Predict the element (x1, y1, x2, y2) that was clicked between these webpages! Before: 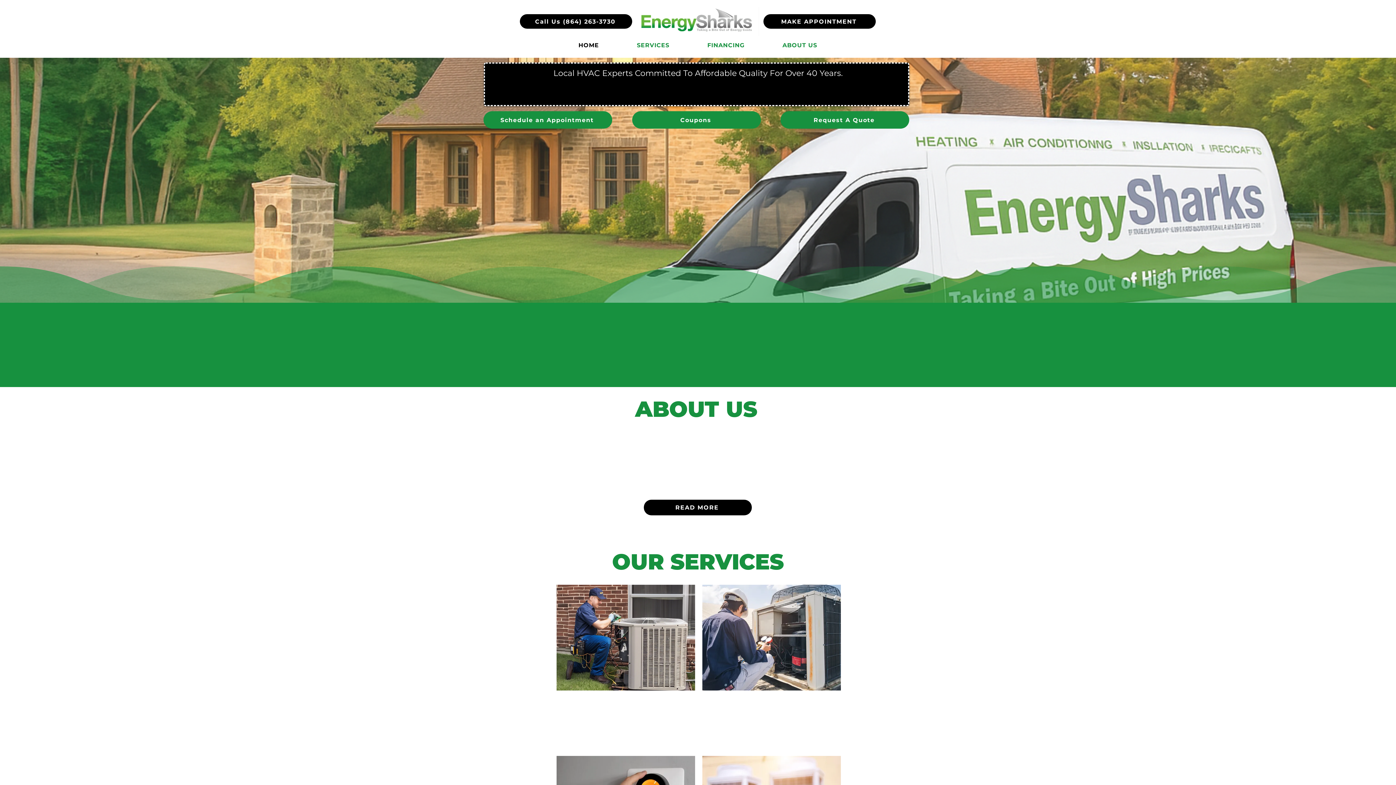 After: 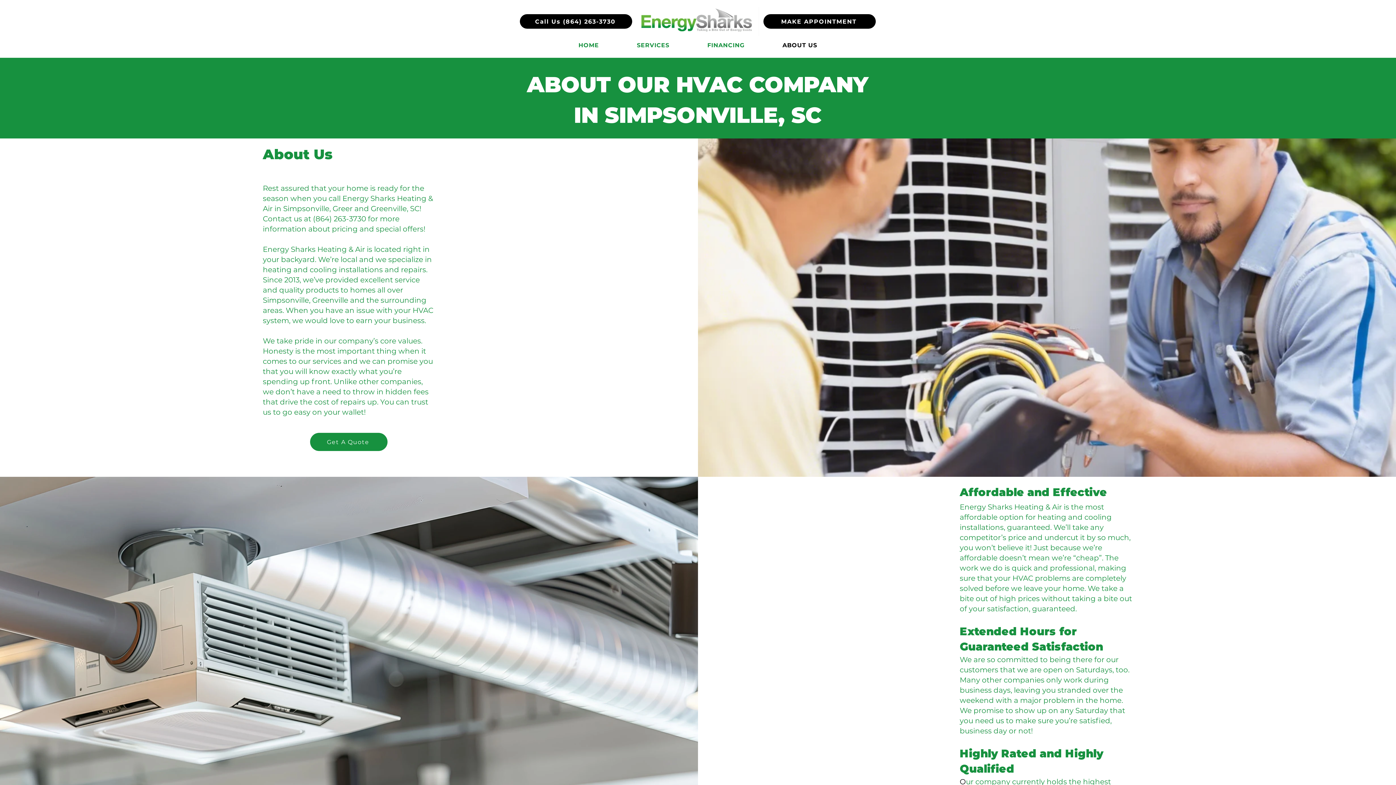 Action: bbox: (644, 500, 752, 515) label: READ MORE